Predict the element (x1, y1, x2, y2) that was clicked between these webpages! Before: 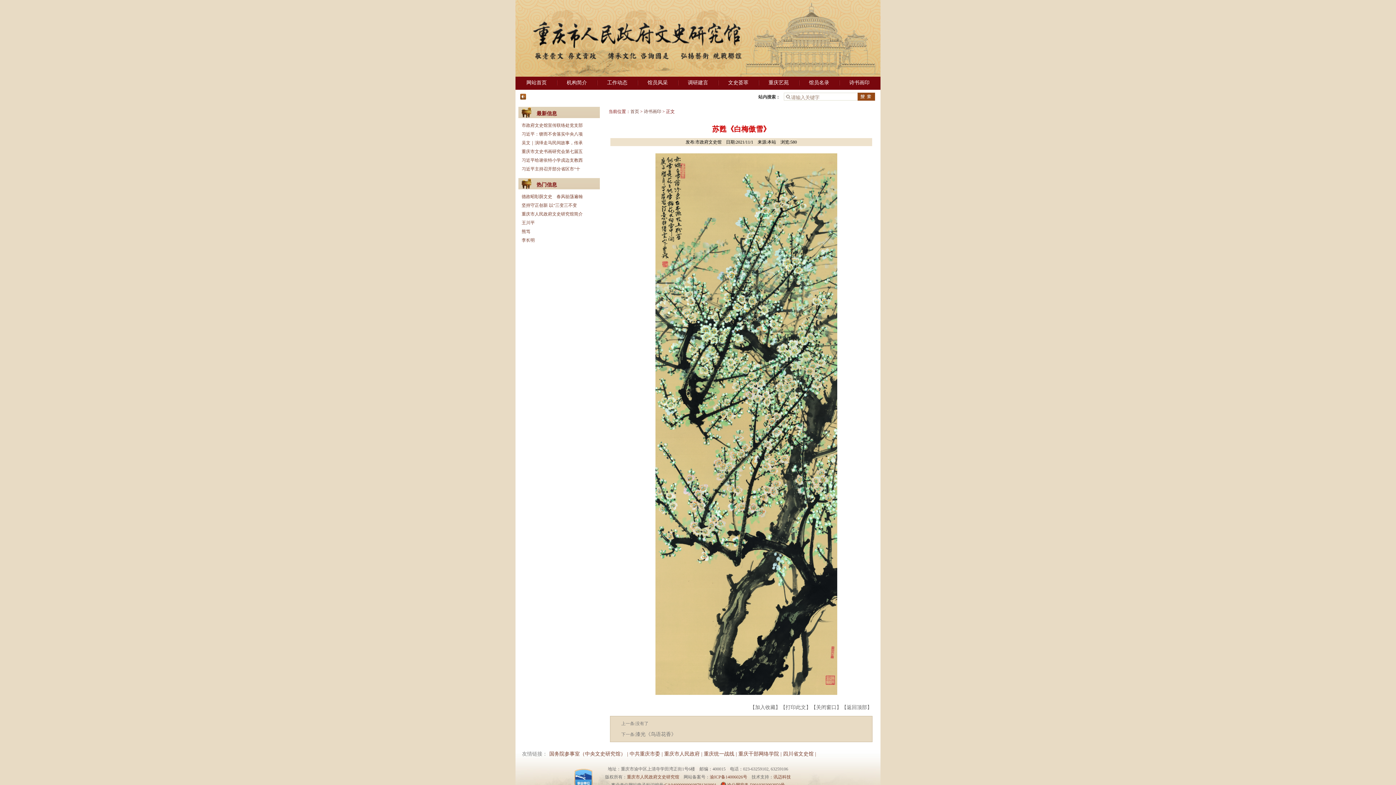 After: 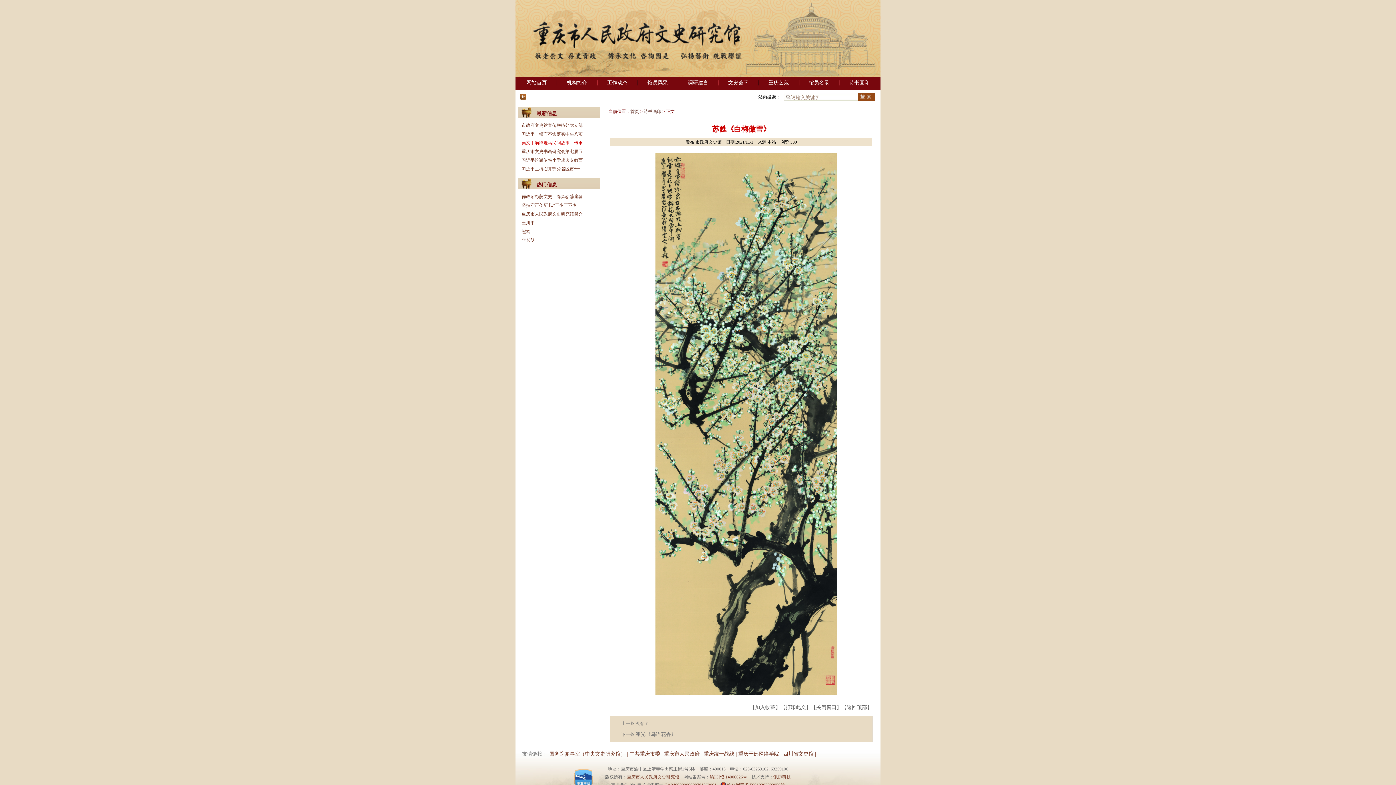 Action: label: 吴文｜演绎走马民间故事，传承 bbox: (521, 140, 582, 145)